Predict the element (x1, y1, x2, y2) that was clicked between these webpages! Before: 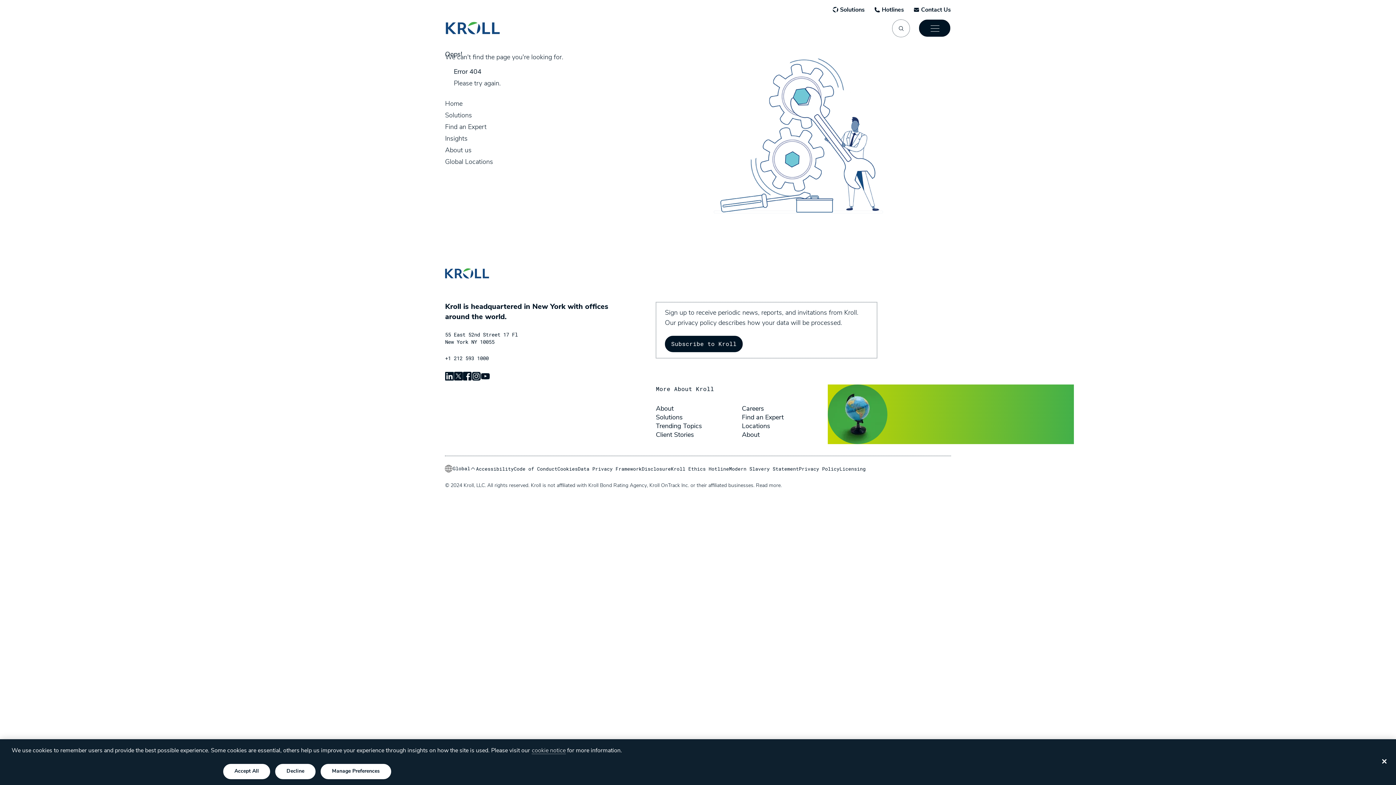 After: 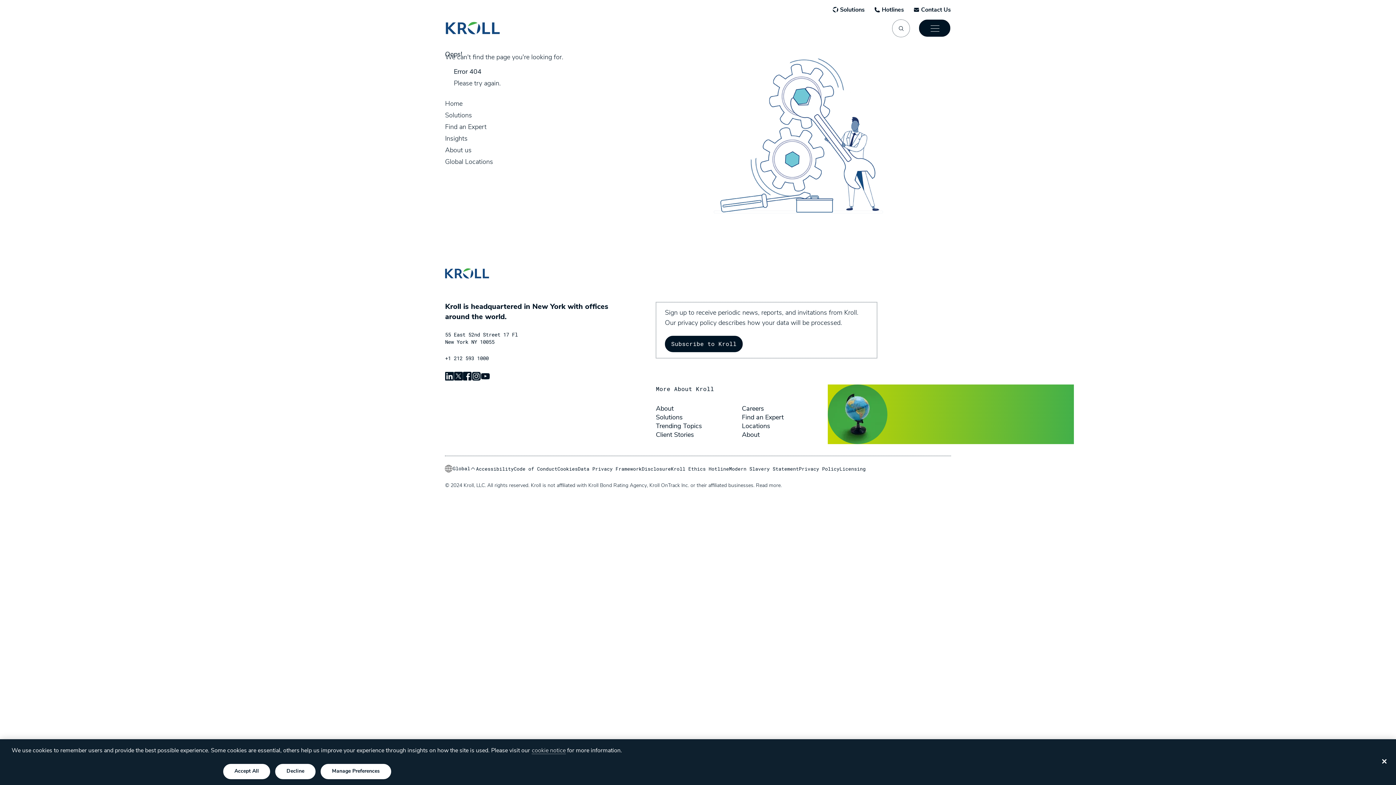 Action: label: Social-Icons bbox: (454, 372, 463, 380)